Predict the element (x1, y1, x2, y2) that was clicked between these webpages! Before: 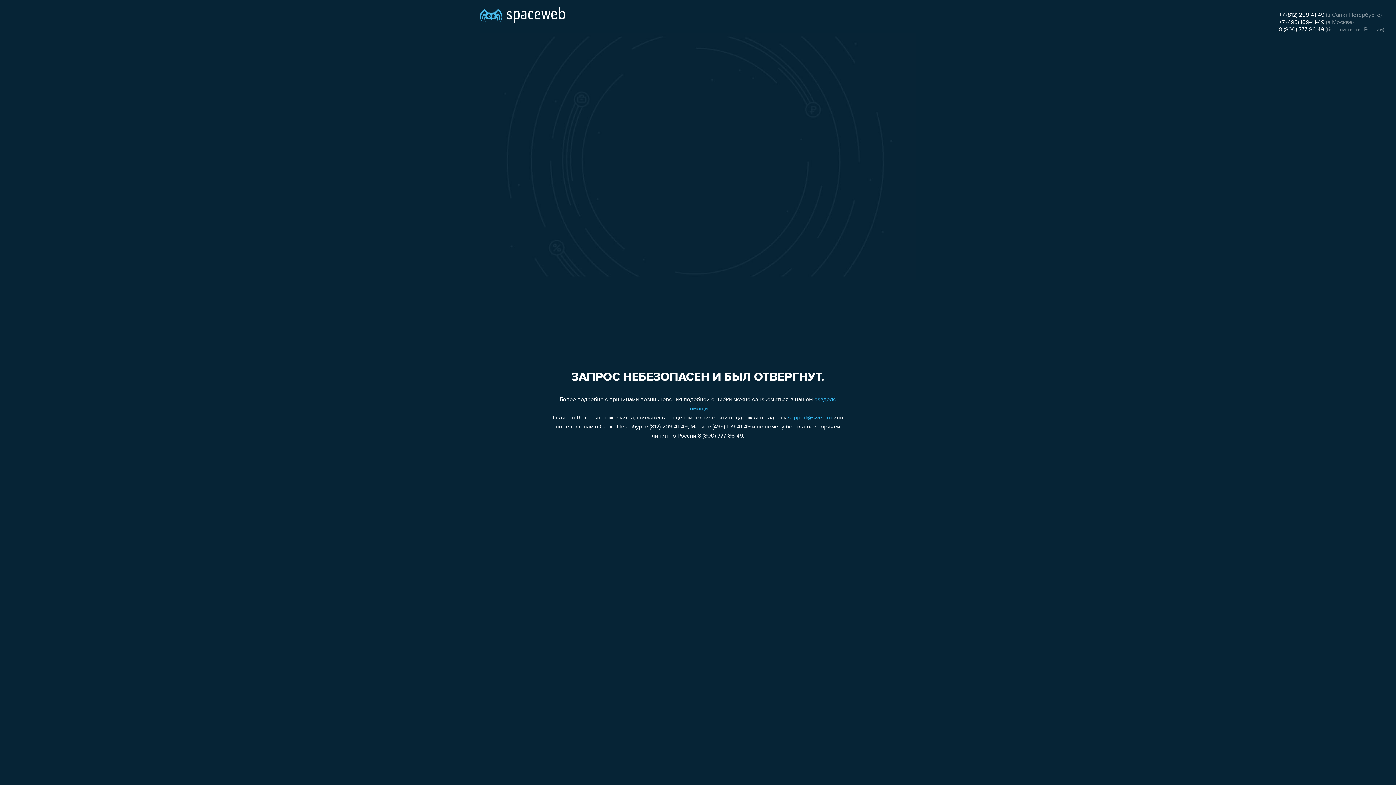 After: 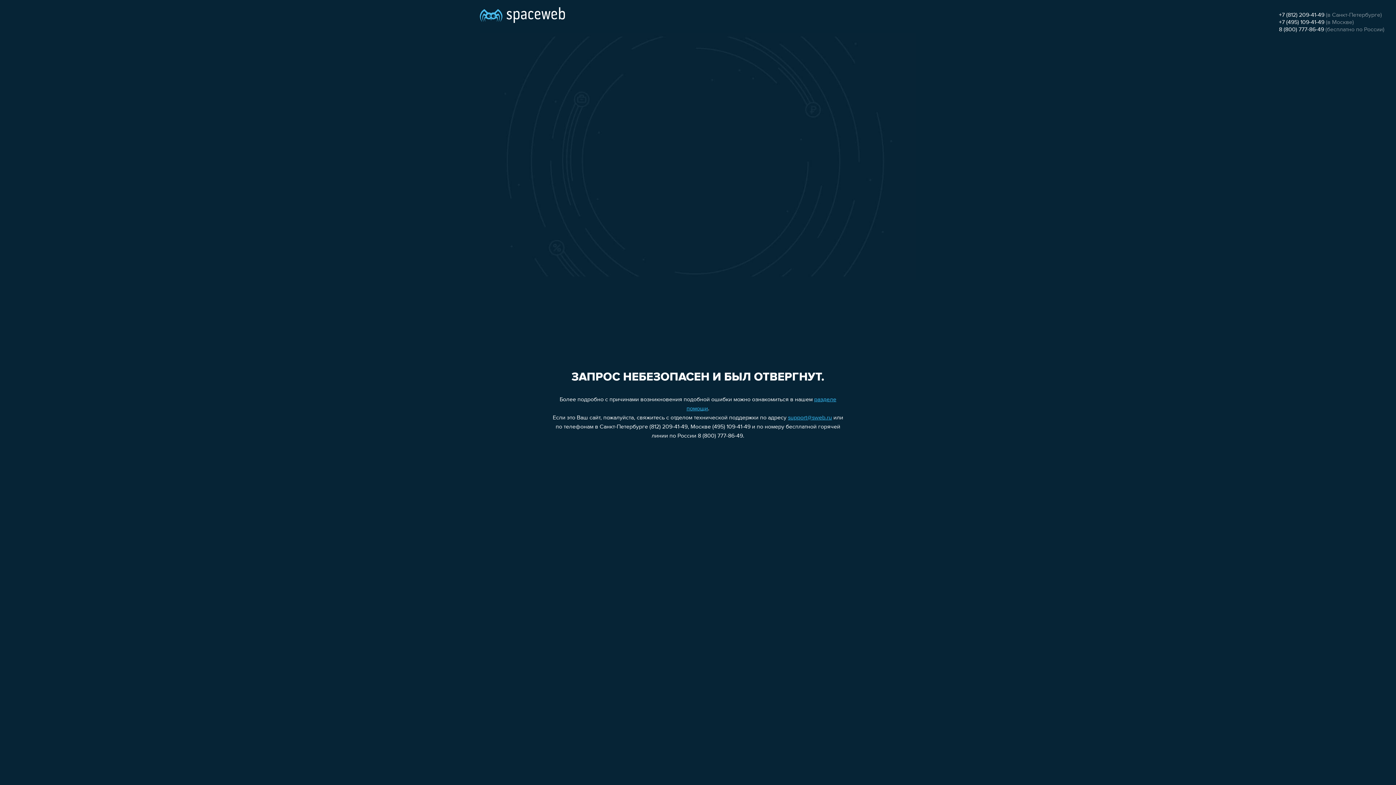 Action: label: +7 (495) 109-41-49 bbox: (1279, 19, 1324, 25)